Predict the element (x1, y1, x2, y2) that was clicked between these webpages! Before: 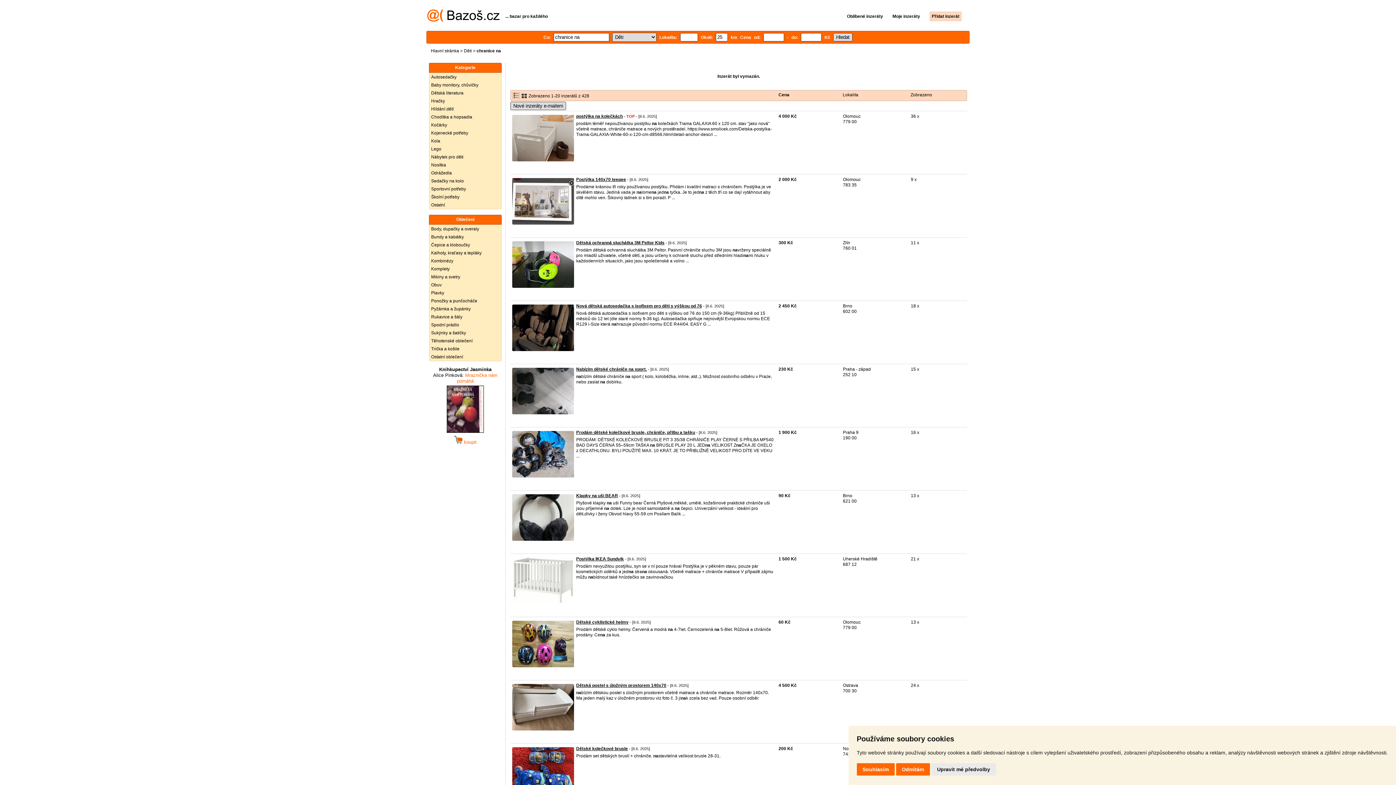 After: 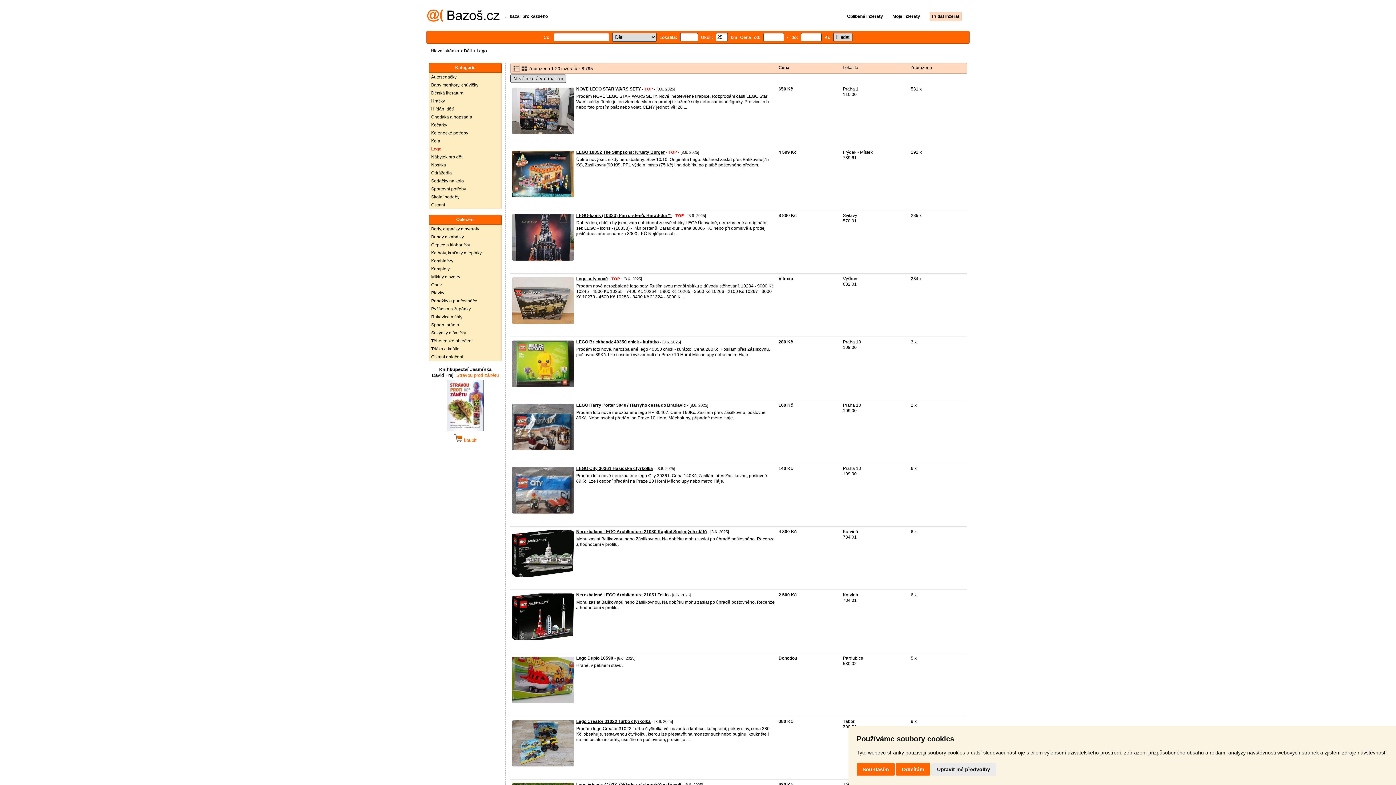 Action: label: Lego bbox: (429, 145, 501, 153)